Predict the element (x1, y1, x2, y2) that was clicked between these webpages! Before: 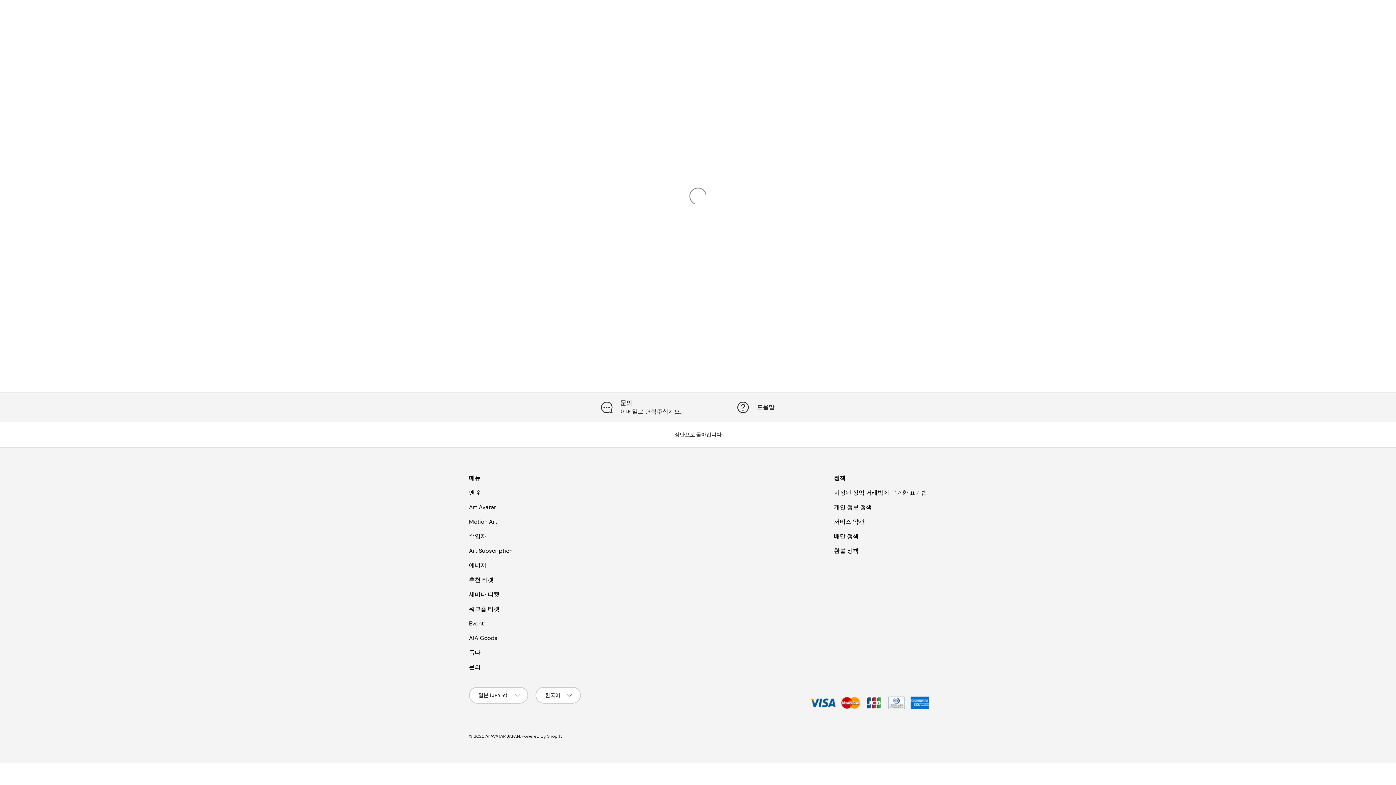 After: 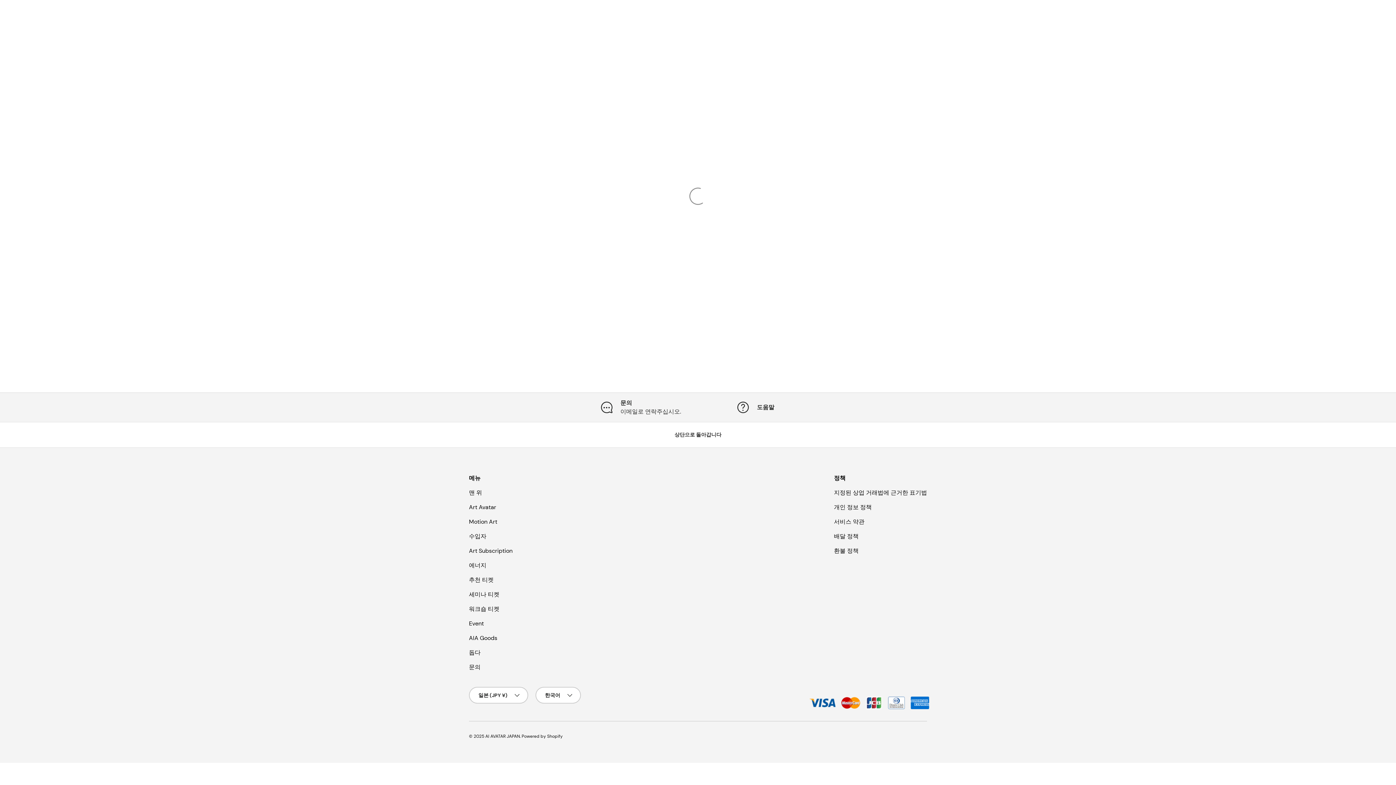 Action: bbox: (469, 518, 497, 525) label: Motion Art